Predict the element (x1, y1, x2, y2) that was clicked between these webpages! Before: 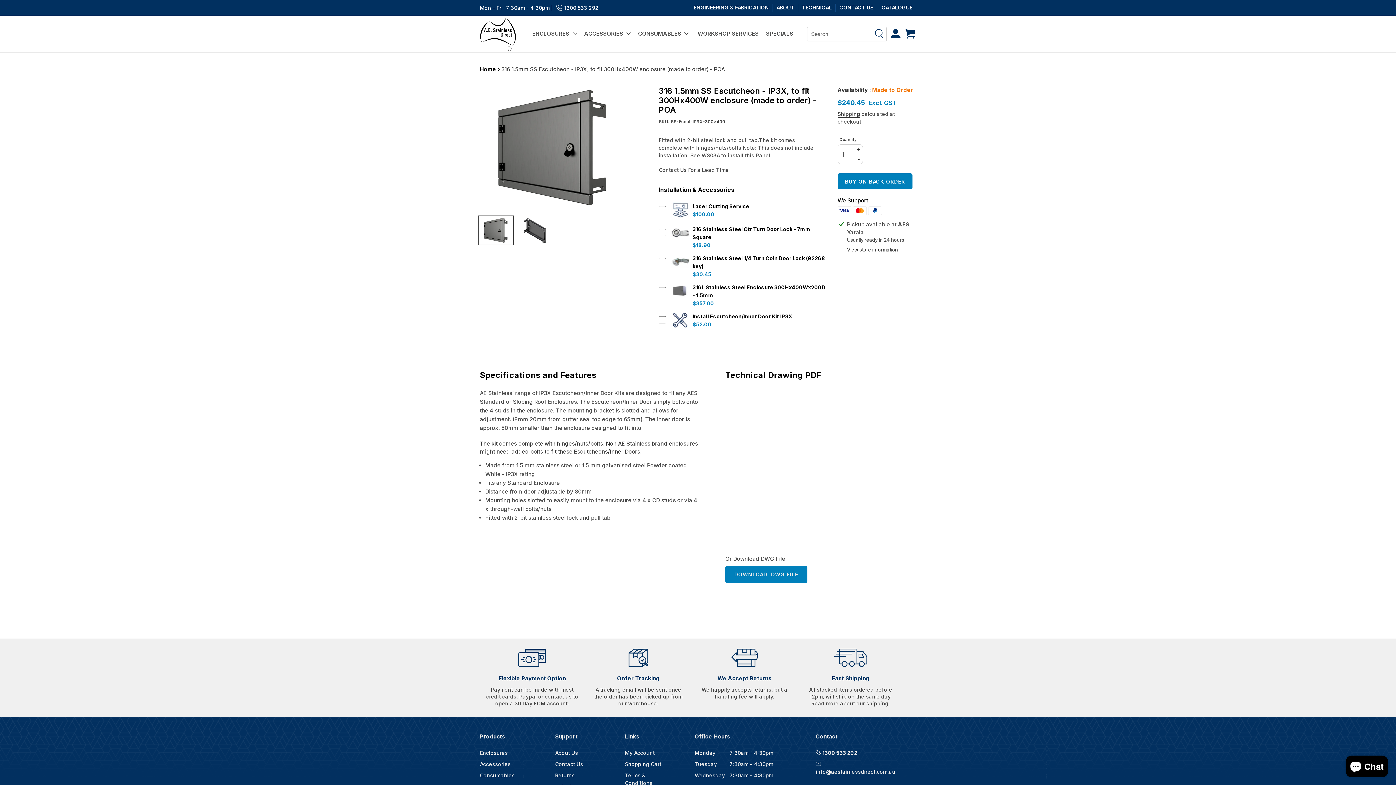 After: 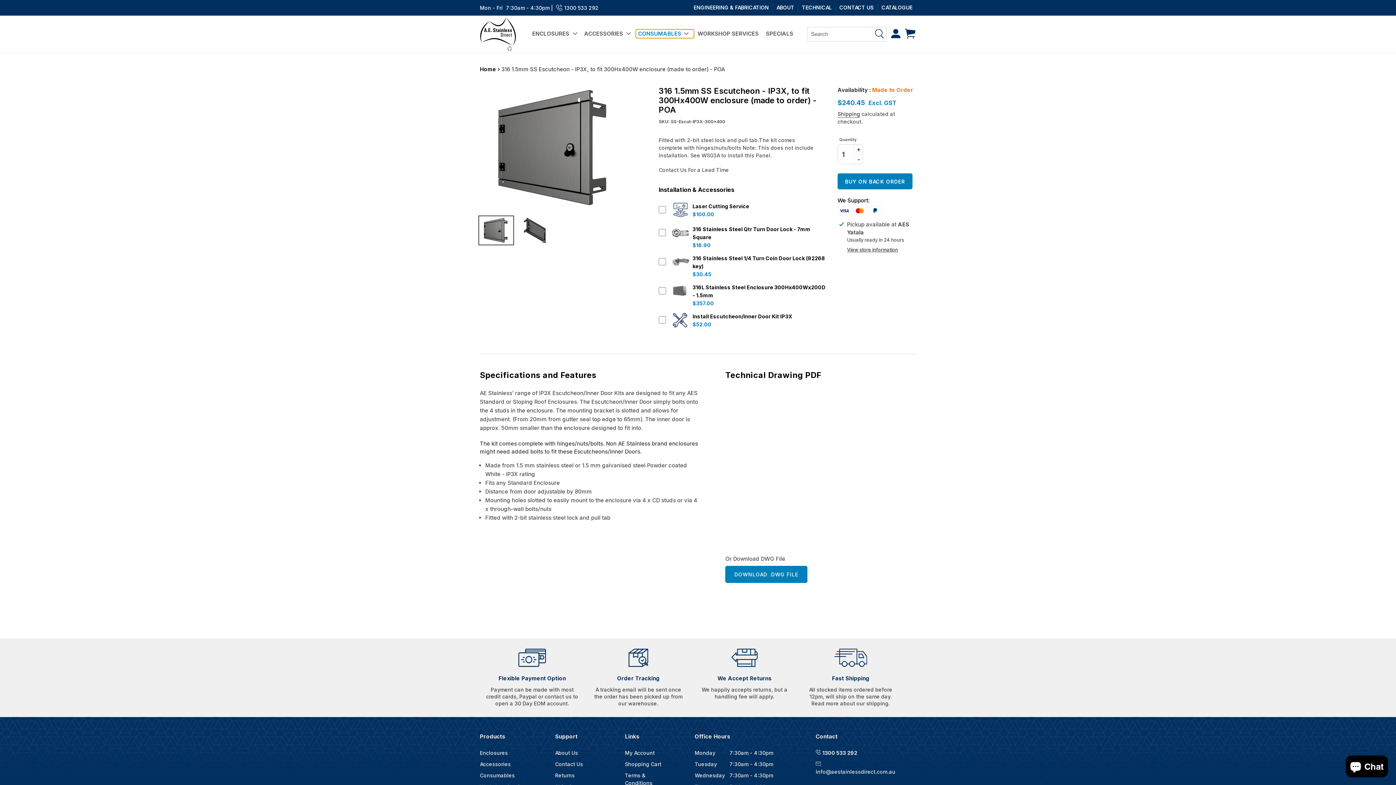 Action: label: CONSUMABLES bbox: (636, 29, 694, 38)